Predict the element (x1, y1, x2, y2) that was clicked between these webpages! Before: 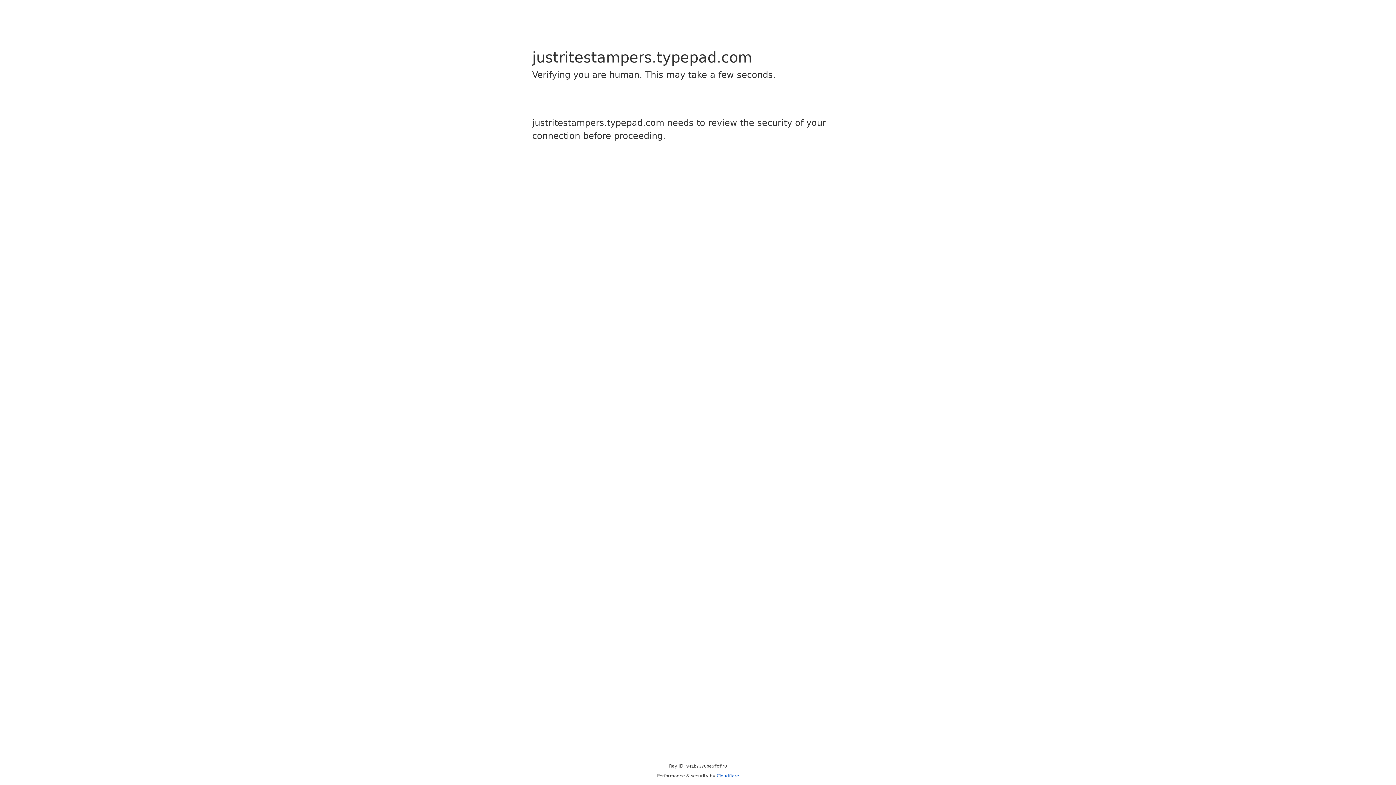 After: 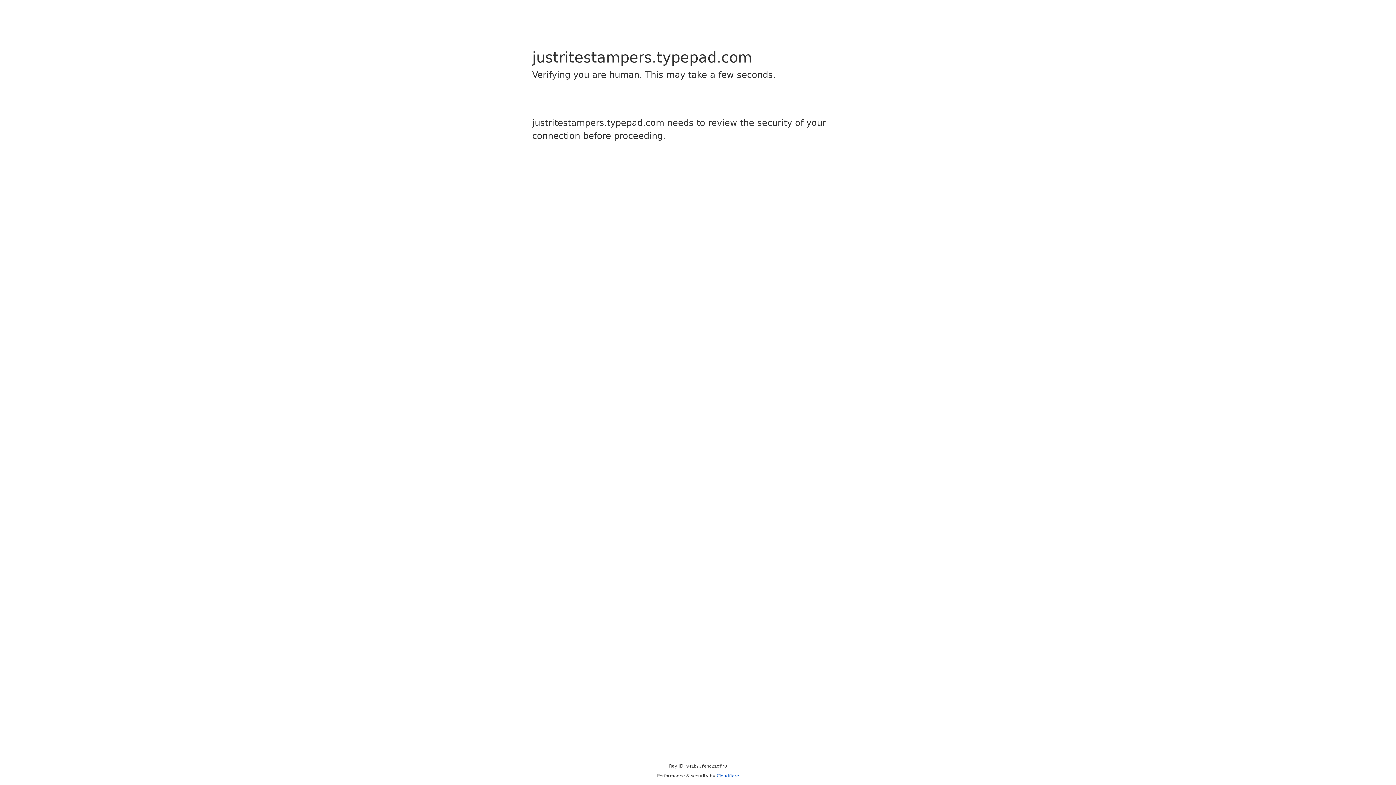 Action: bbox: (716, 773, 739, 778) label: Cloudflare